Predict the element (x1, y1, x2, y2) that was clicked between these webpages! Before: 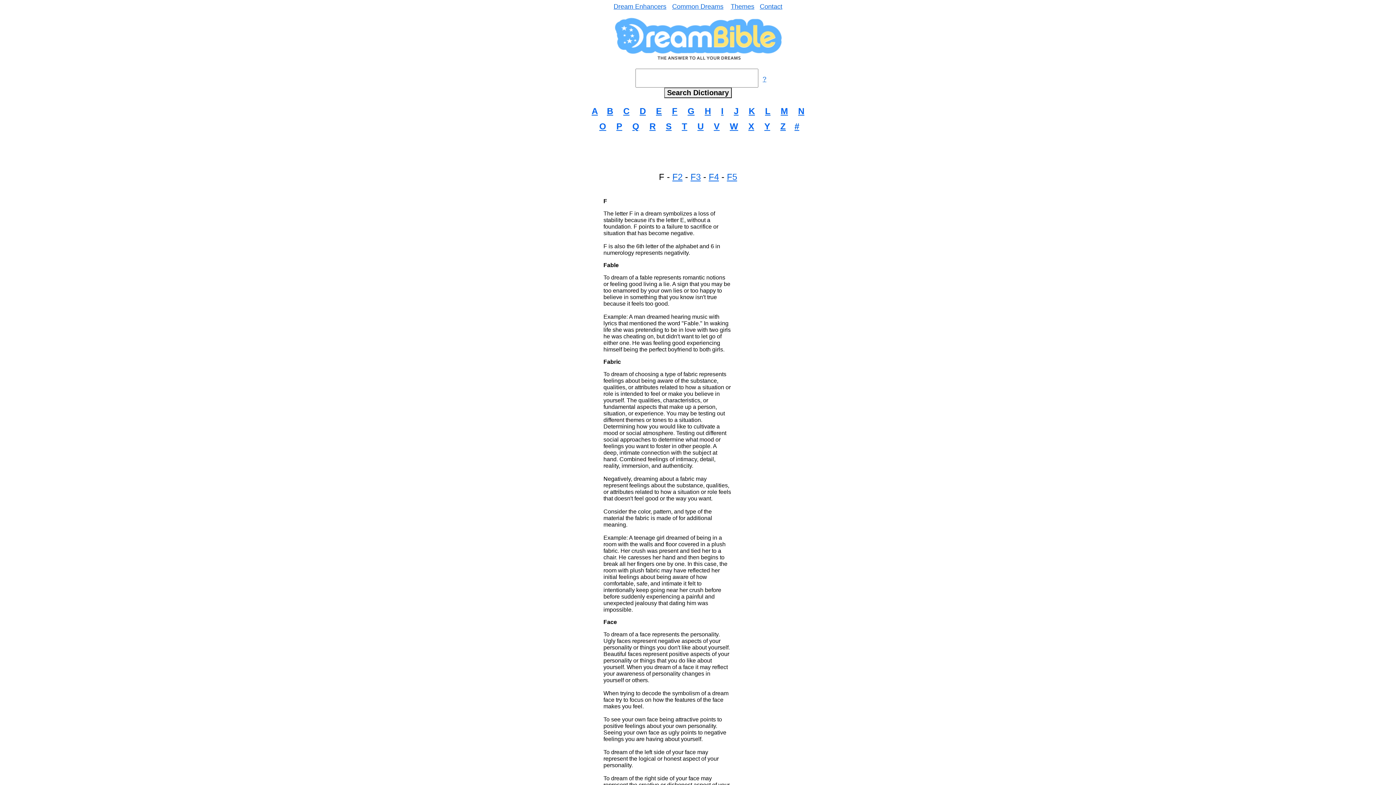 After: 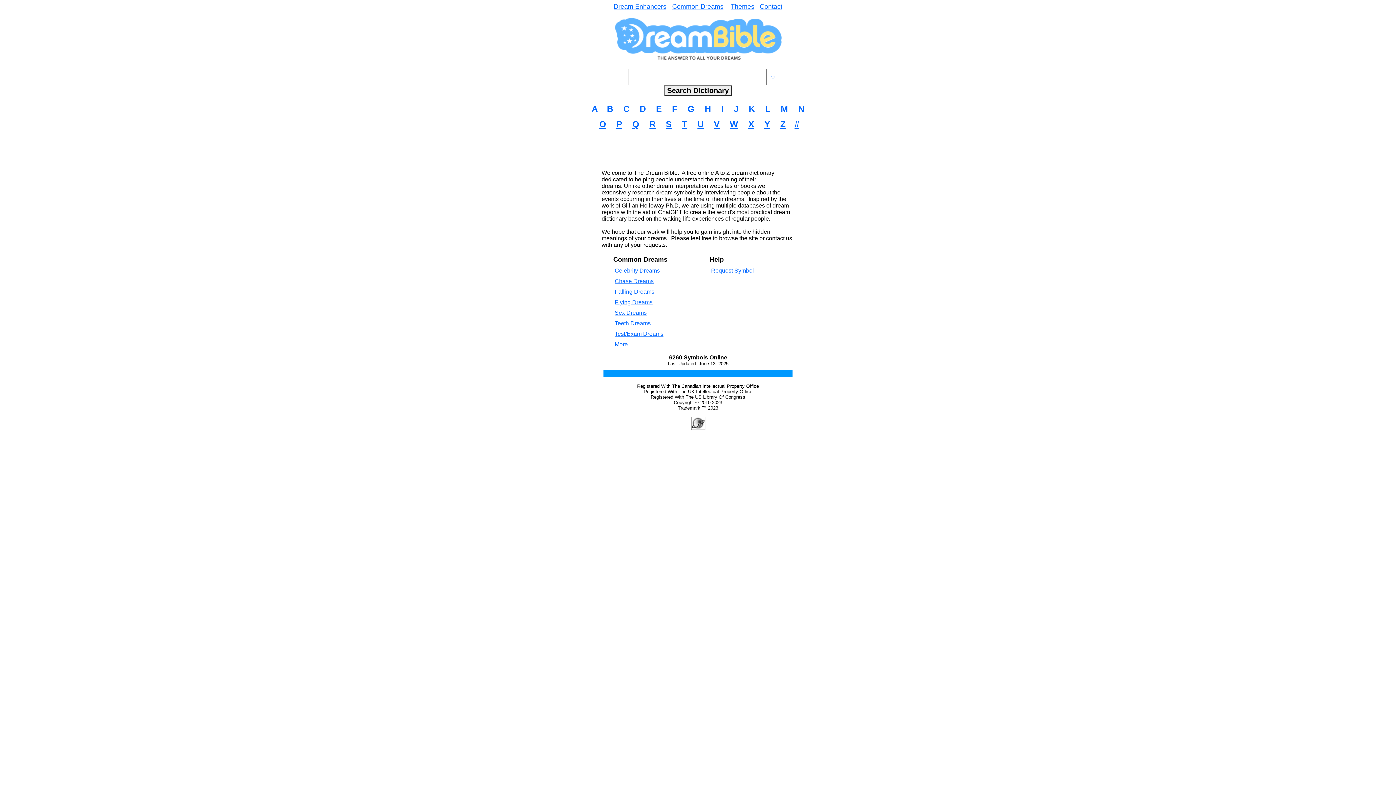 Action: bbox: (613, 57, 782, 63)